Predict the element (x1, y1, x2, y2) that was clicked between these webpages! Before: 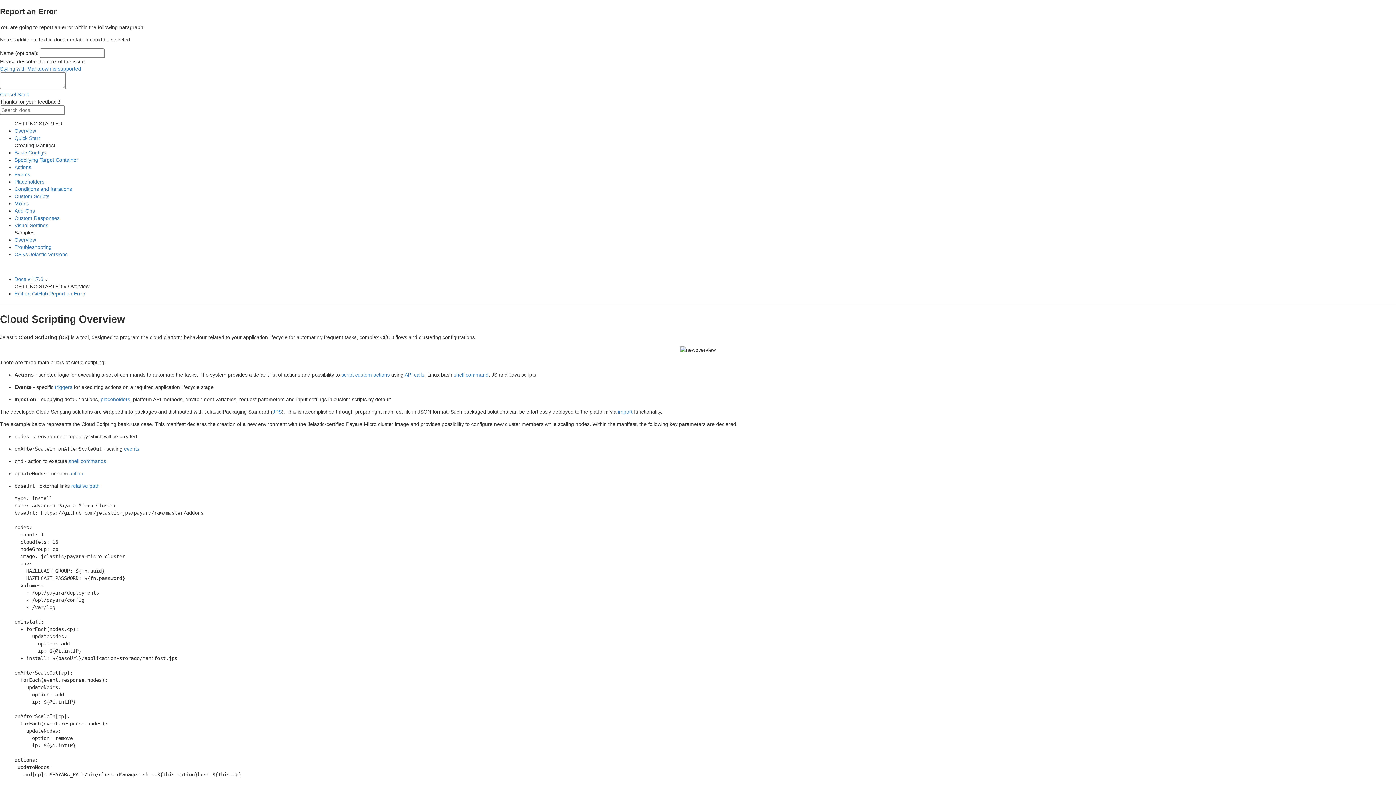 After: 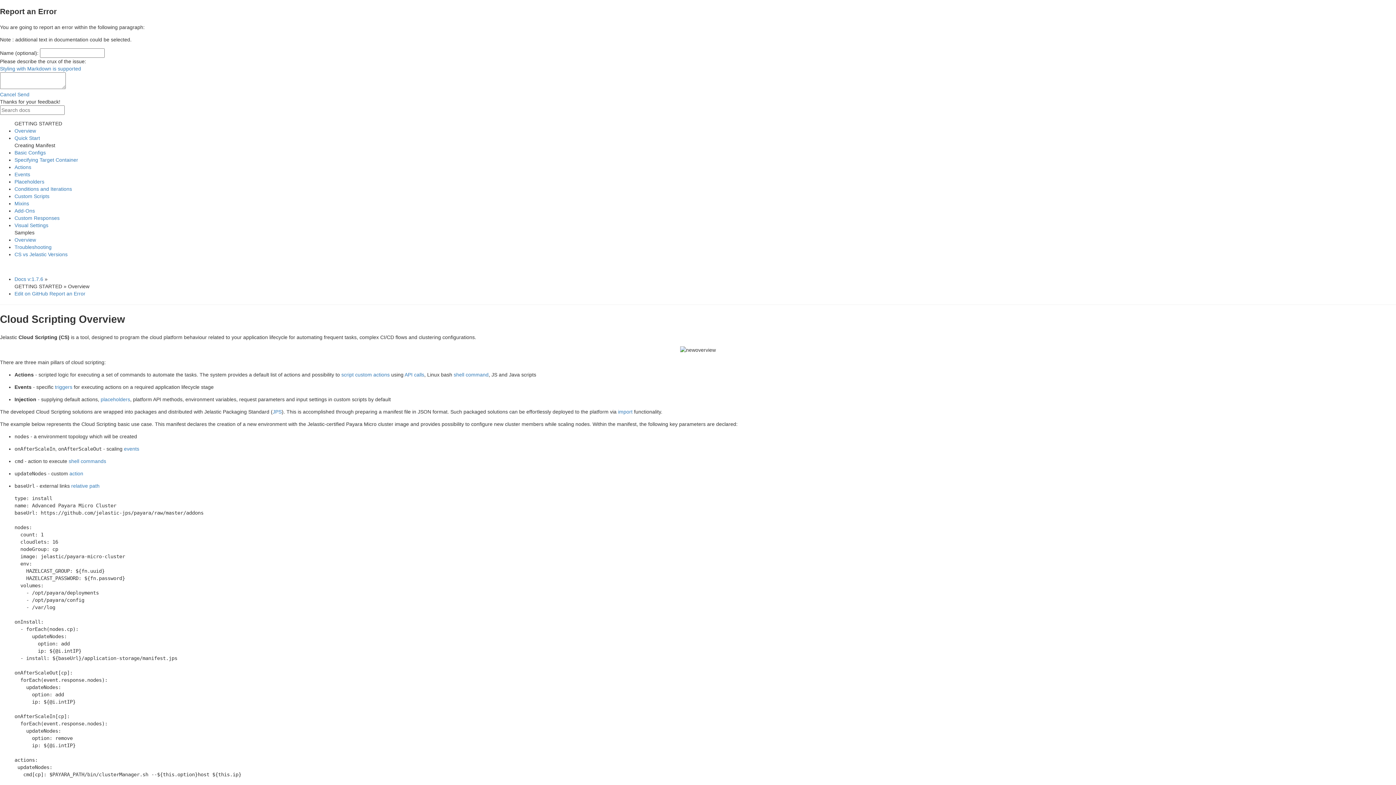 Action: bbox: (14, 157, 78, 162) label: Specifying Target Container